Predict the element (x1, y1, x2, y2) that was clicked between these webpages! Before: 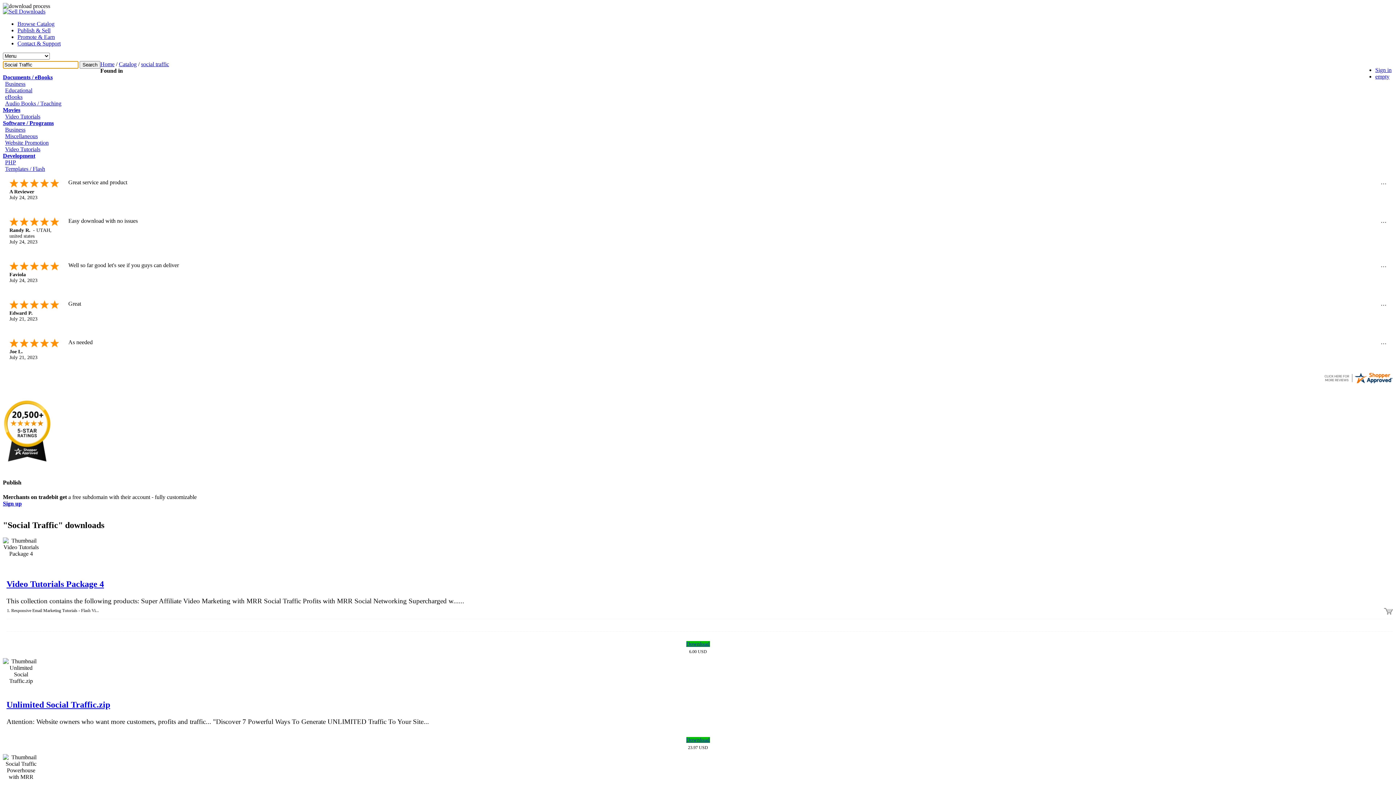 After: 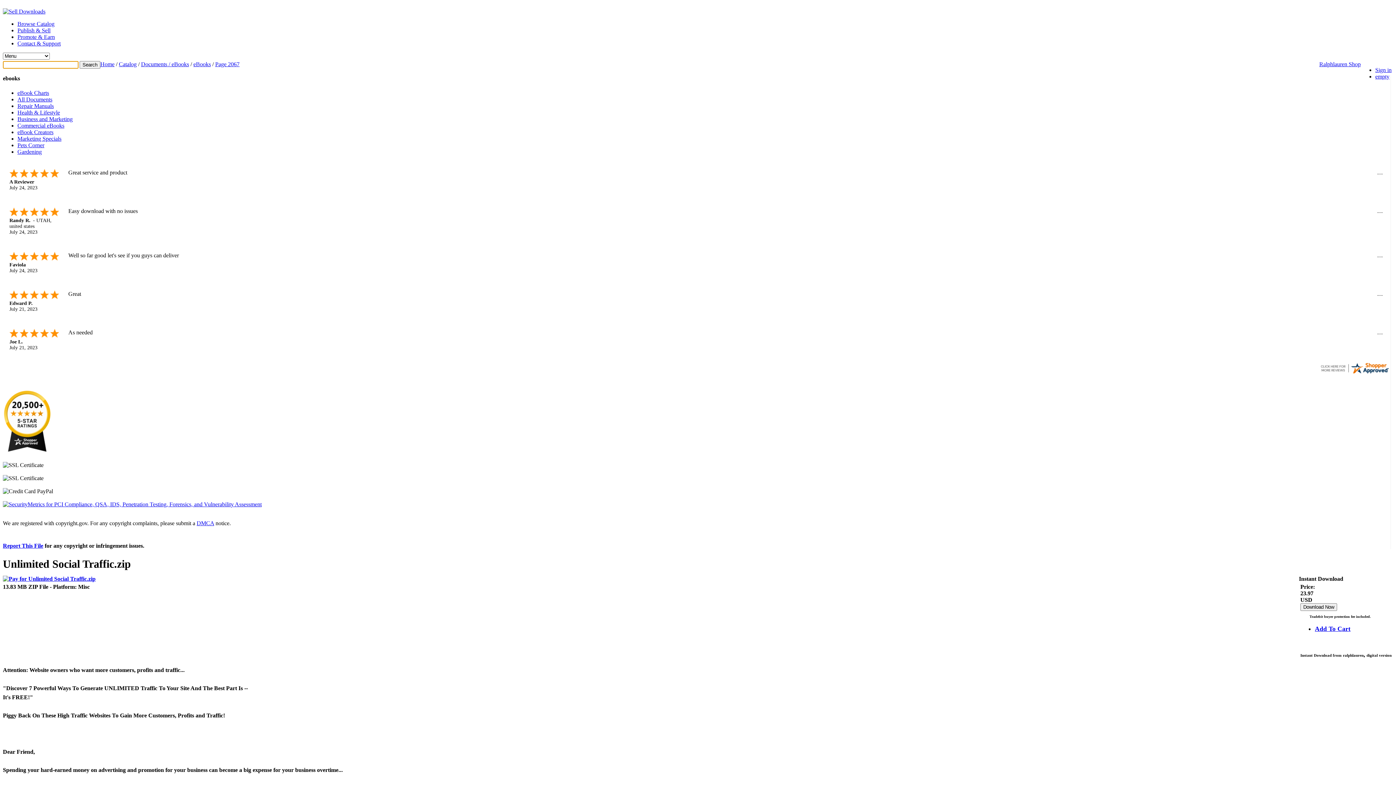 Action: label: Download bbox: (686, 737, 710, 743)